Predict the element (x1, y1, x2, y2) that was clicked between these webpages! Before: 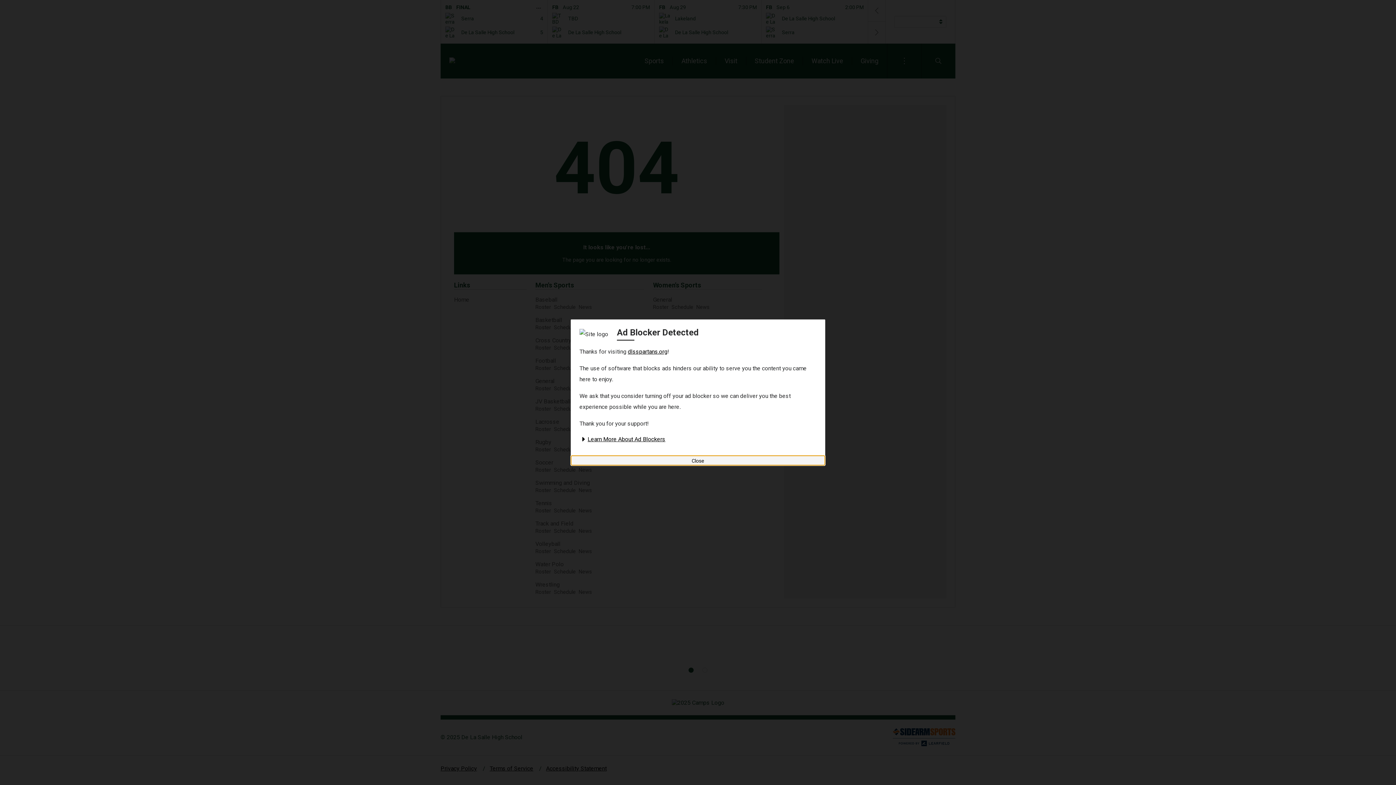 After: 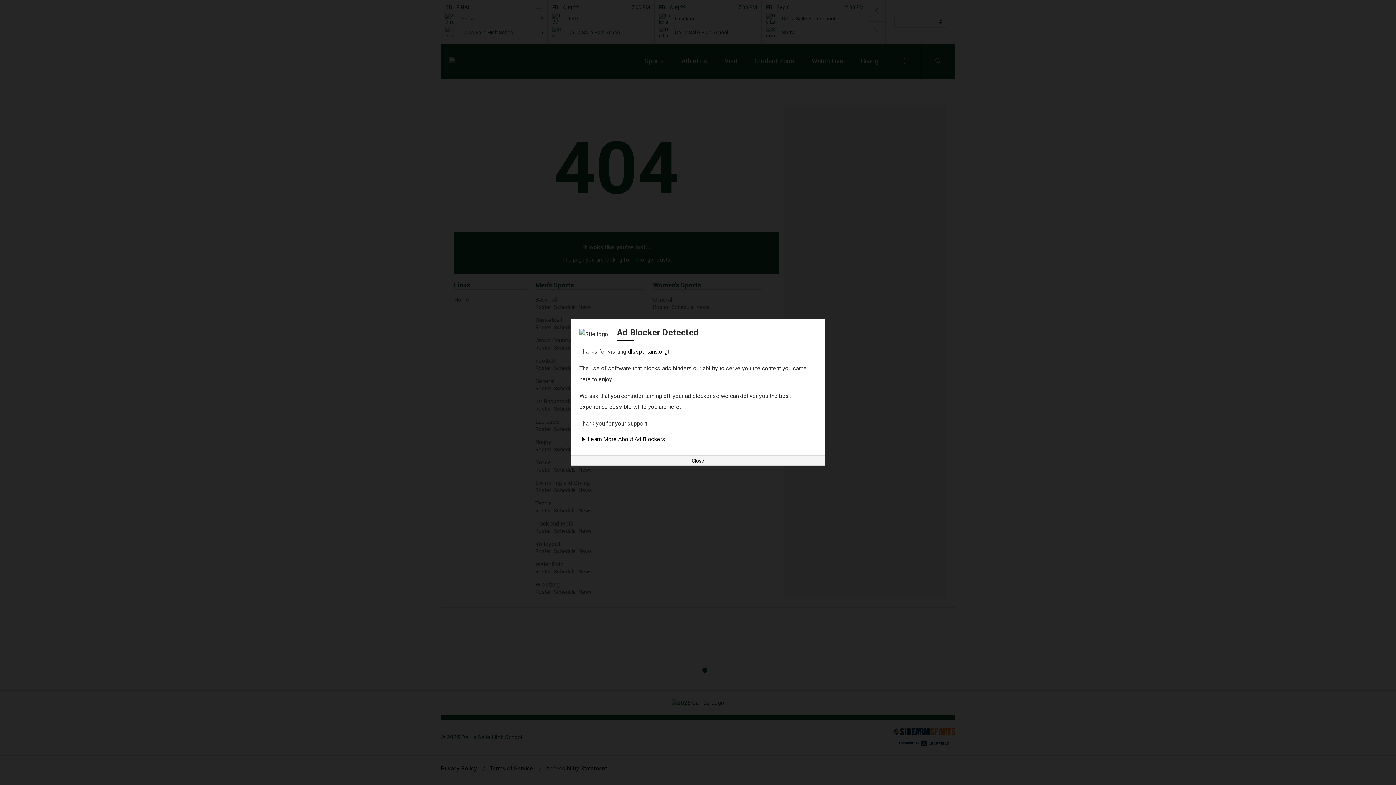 Action: bbox: (579, 436, 665, 442) label: Learn More About Ad Blockers